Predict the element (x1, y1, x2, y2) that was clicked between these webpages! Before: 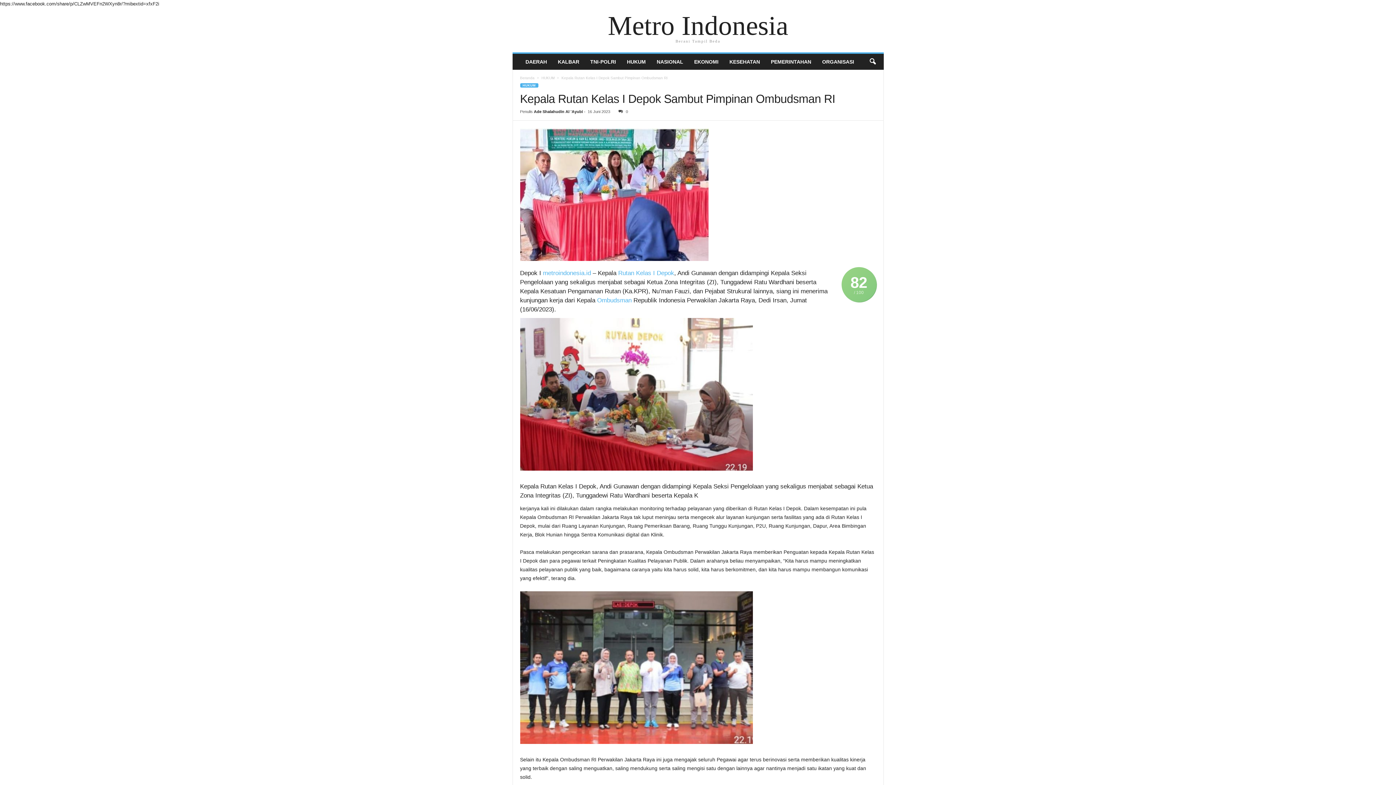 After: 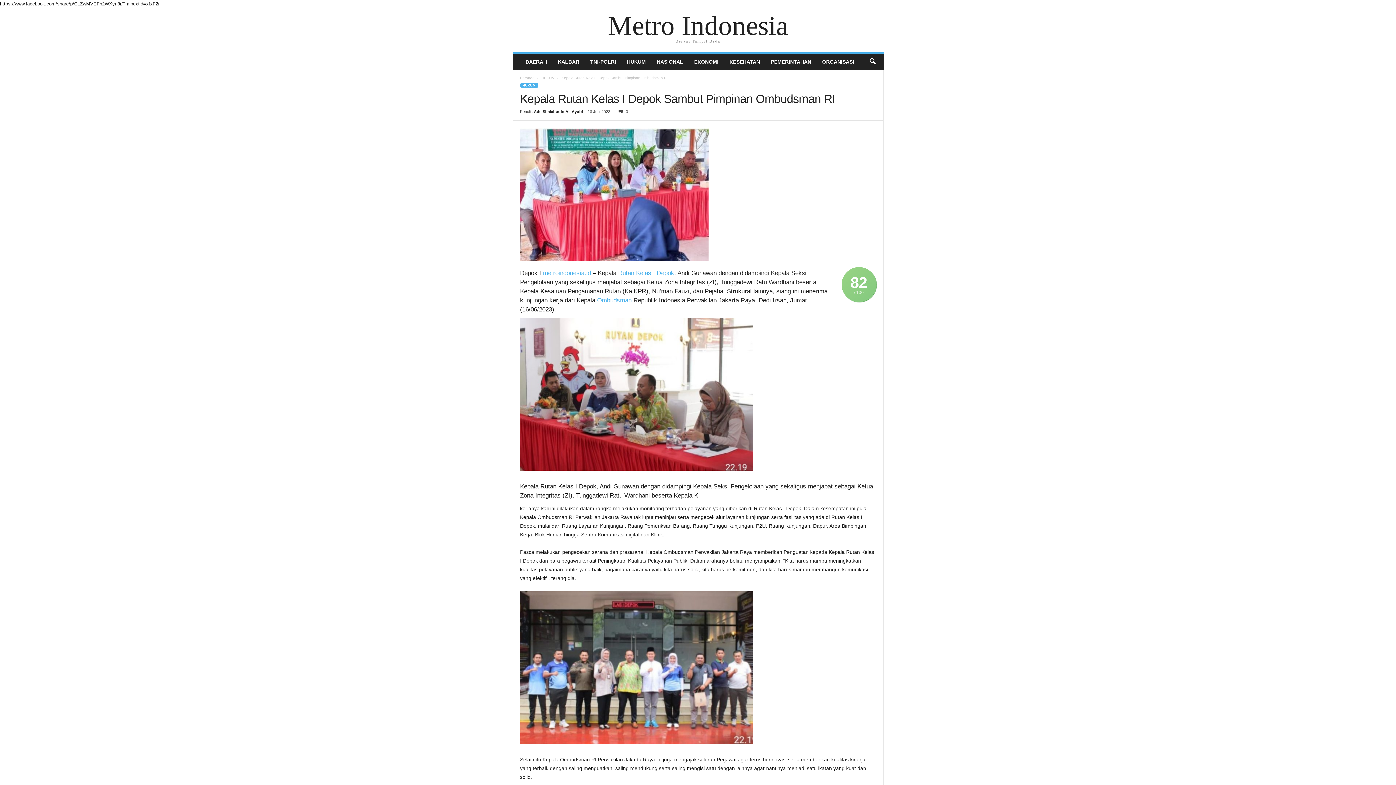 Action: bbox: (597, 297, 631, 304) label: Ombudsman